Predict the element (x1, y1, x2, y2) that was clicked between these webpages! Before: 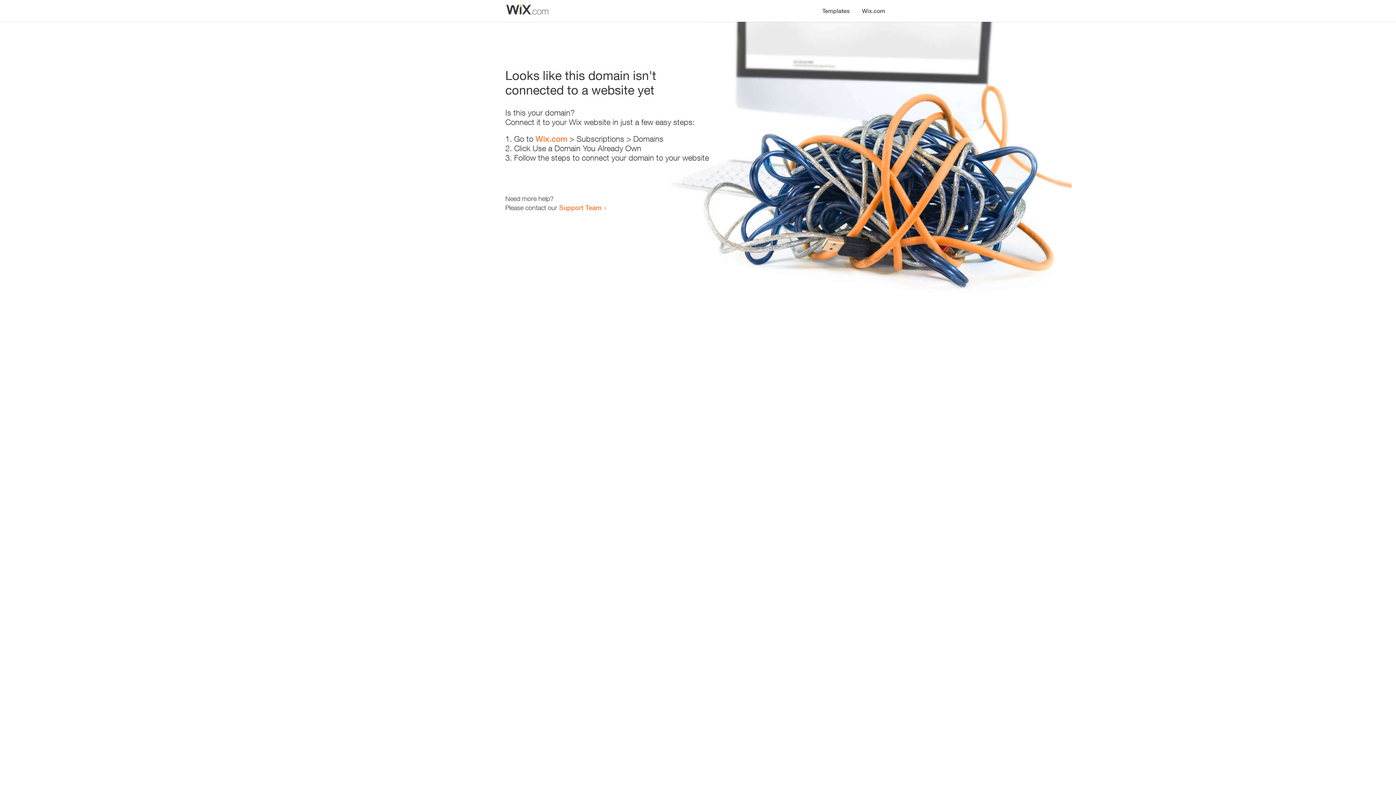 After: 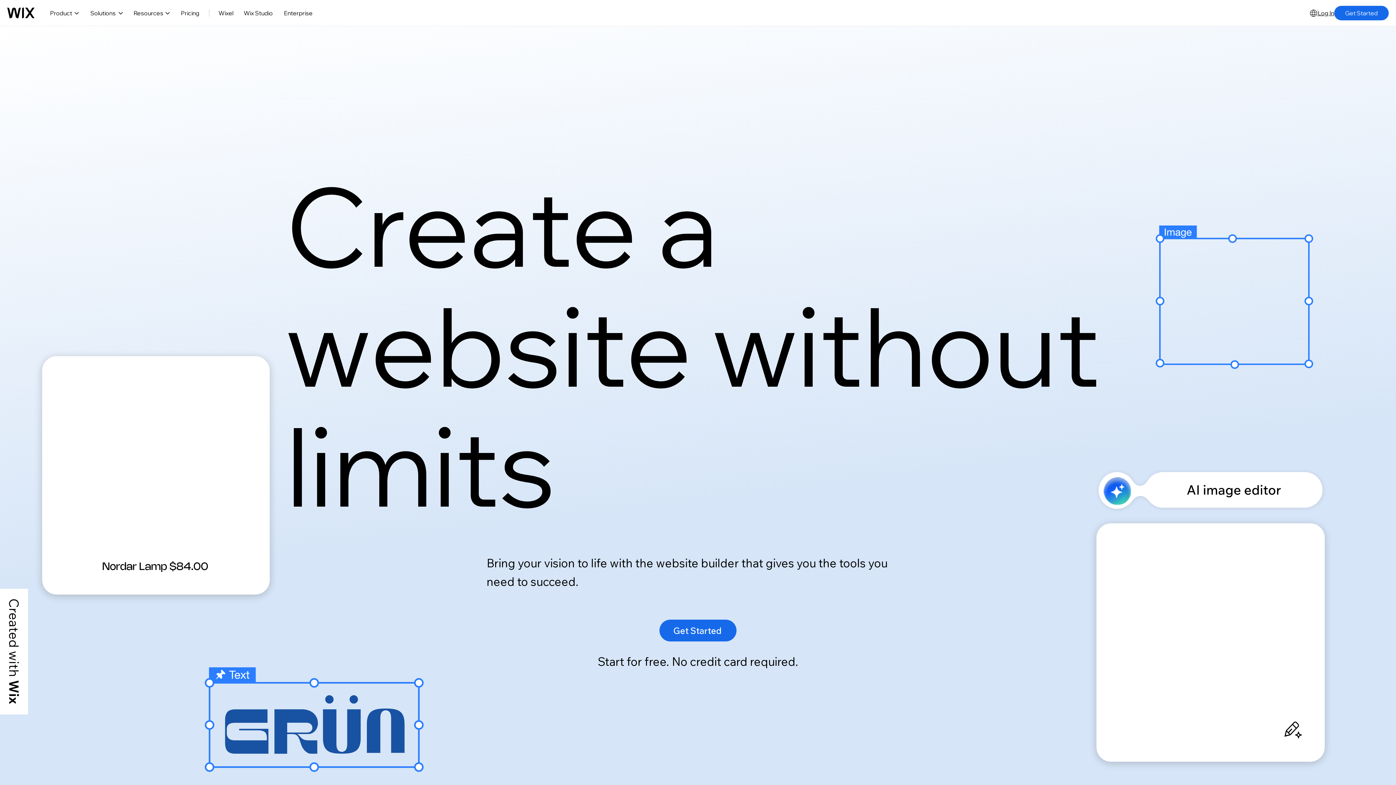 Action: bbox: (535, 134, 567, 143) label: Wix.com